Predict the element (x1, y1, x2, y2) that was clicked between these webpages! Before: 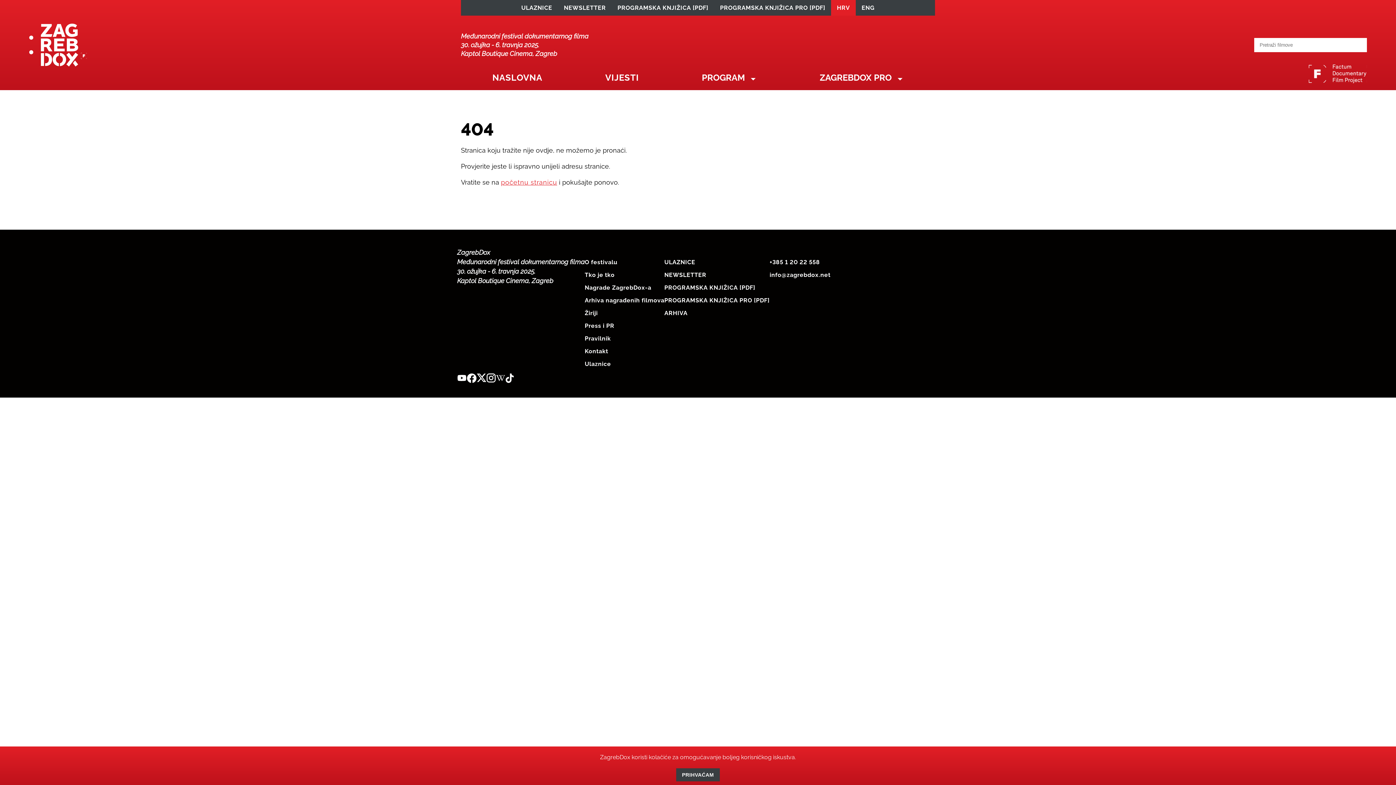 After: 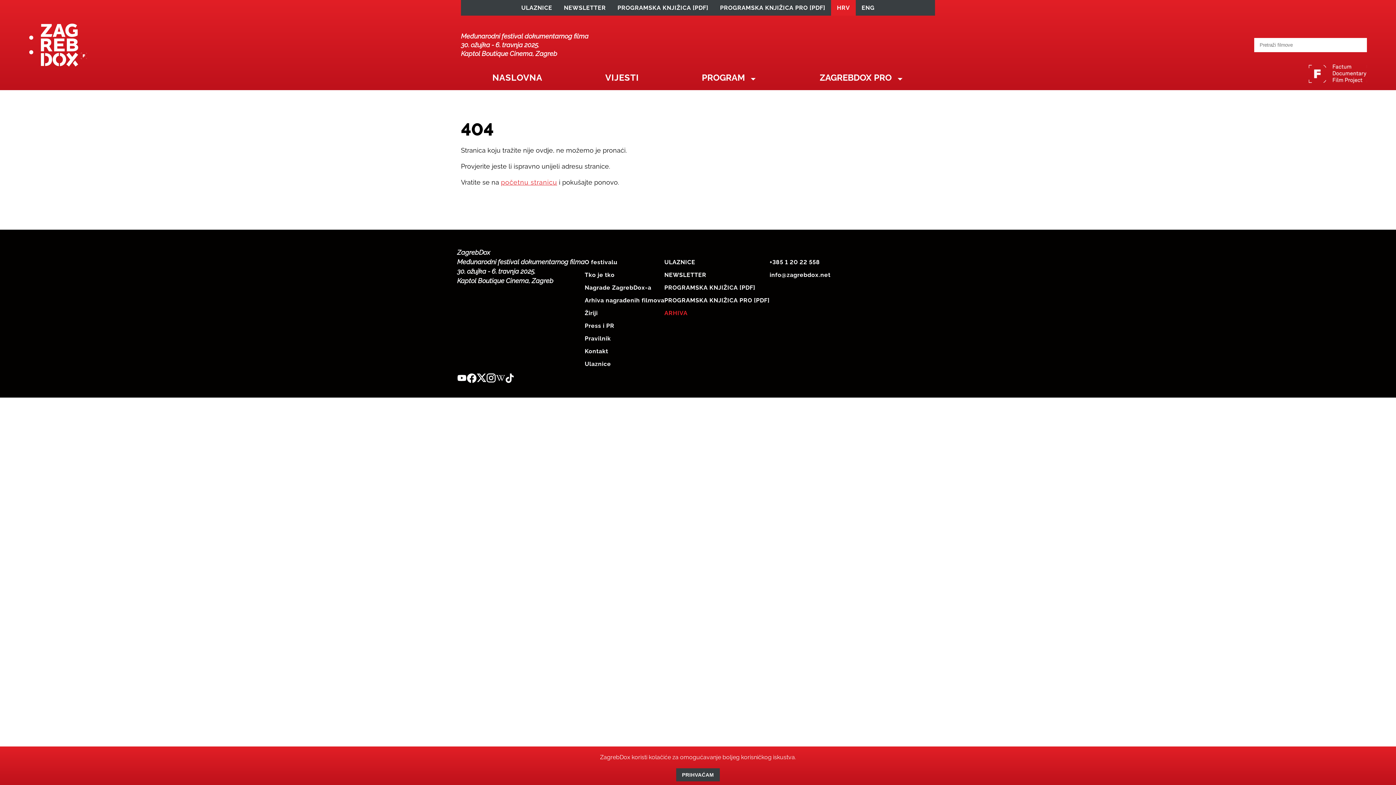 Action: bbox: (664, 309, 769, 316) label: ARHIVA